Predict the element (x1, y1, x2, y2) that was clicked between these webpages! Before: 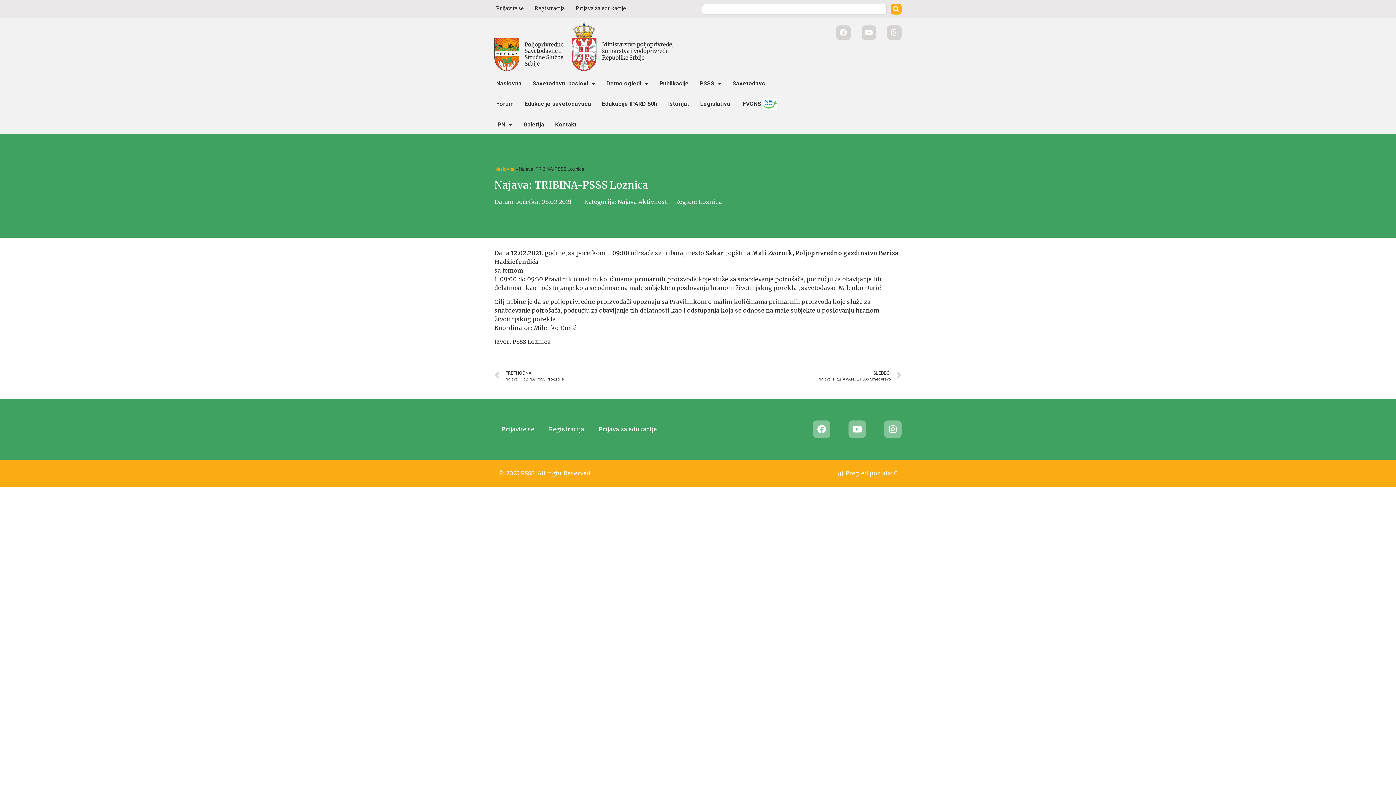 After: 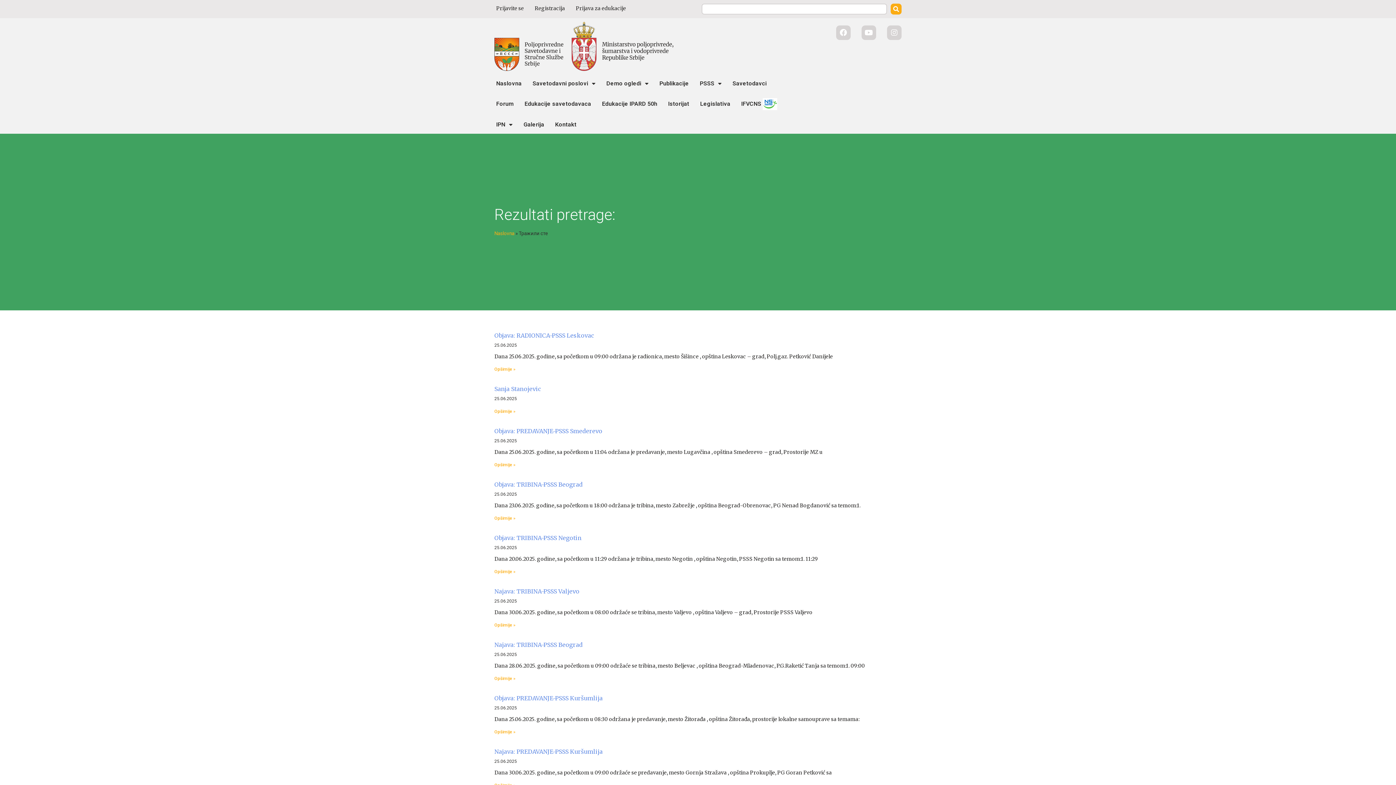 Action: bbox: (890, 3, 901, 14) label: Pretraga